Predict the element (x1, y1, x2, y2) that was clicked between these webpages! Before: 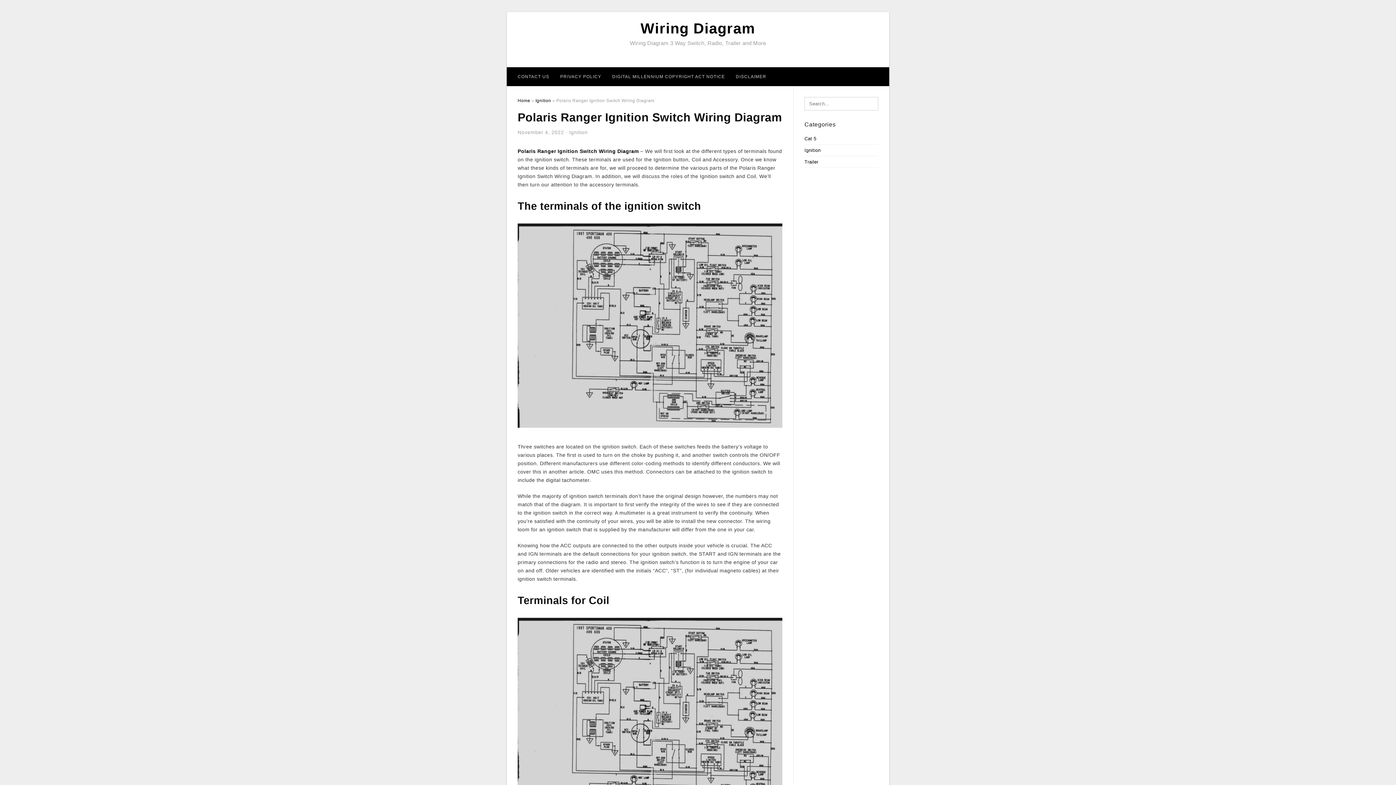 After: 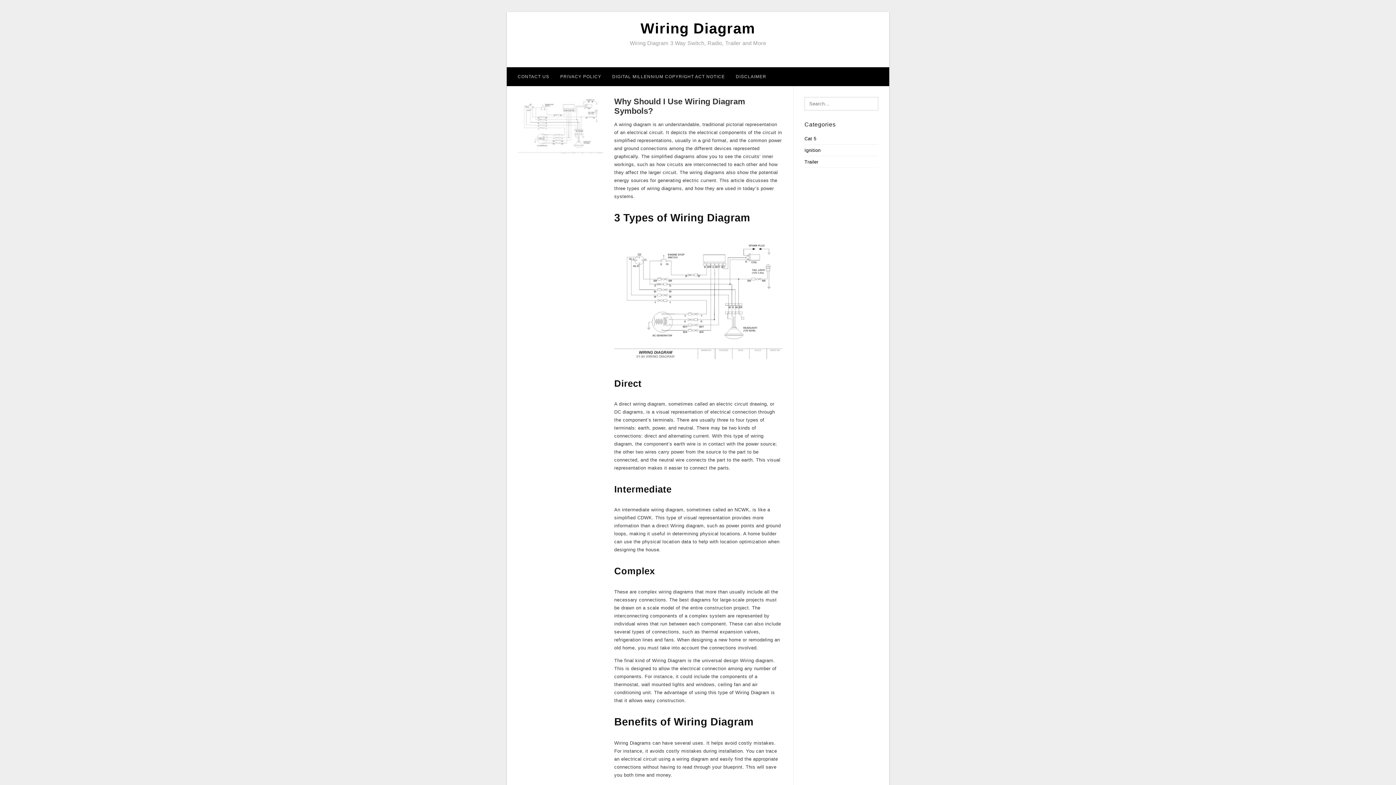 Action: label: Wiring Diagram bbox: (640, 20, 755, 36)